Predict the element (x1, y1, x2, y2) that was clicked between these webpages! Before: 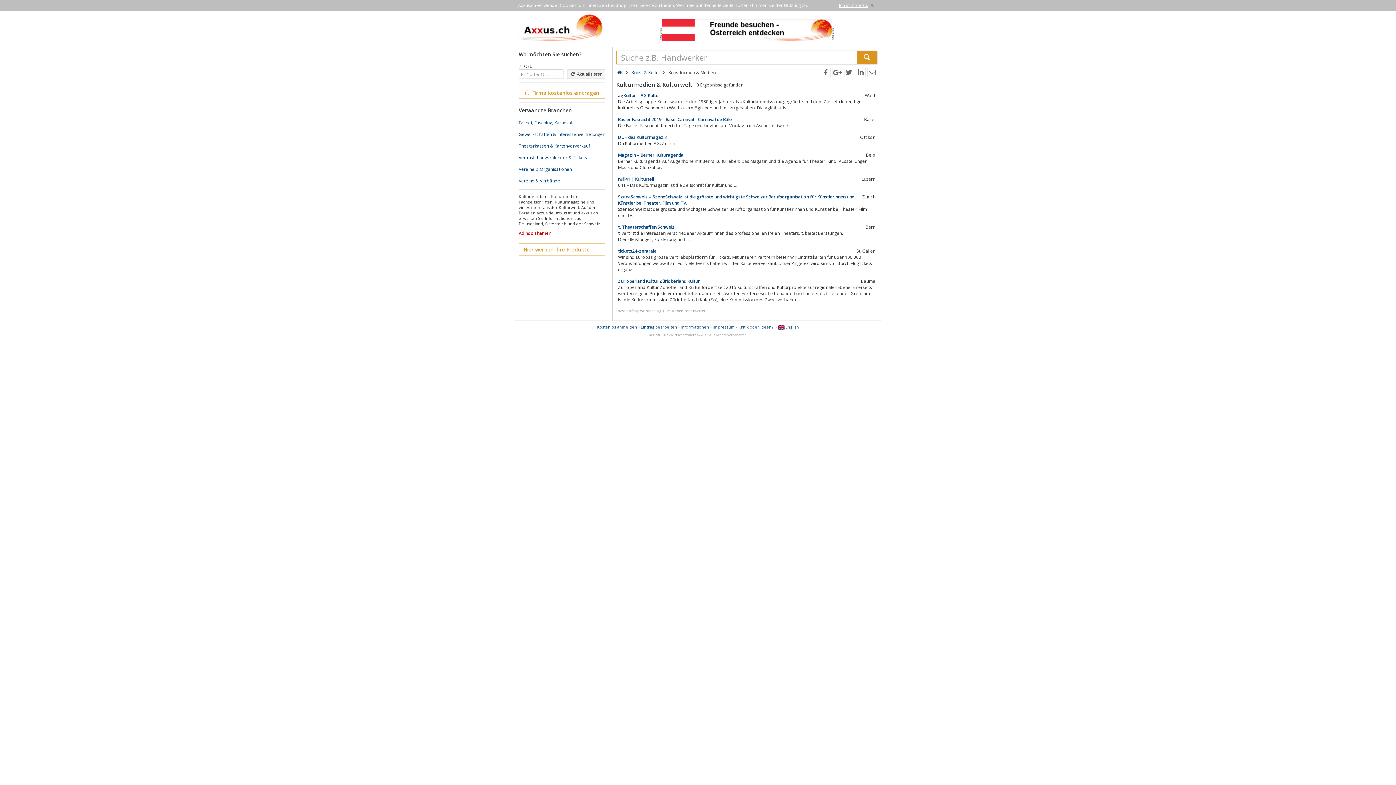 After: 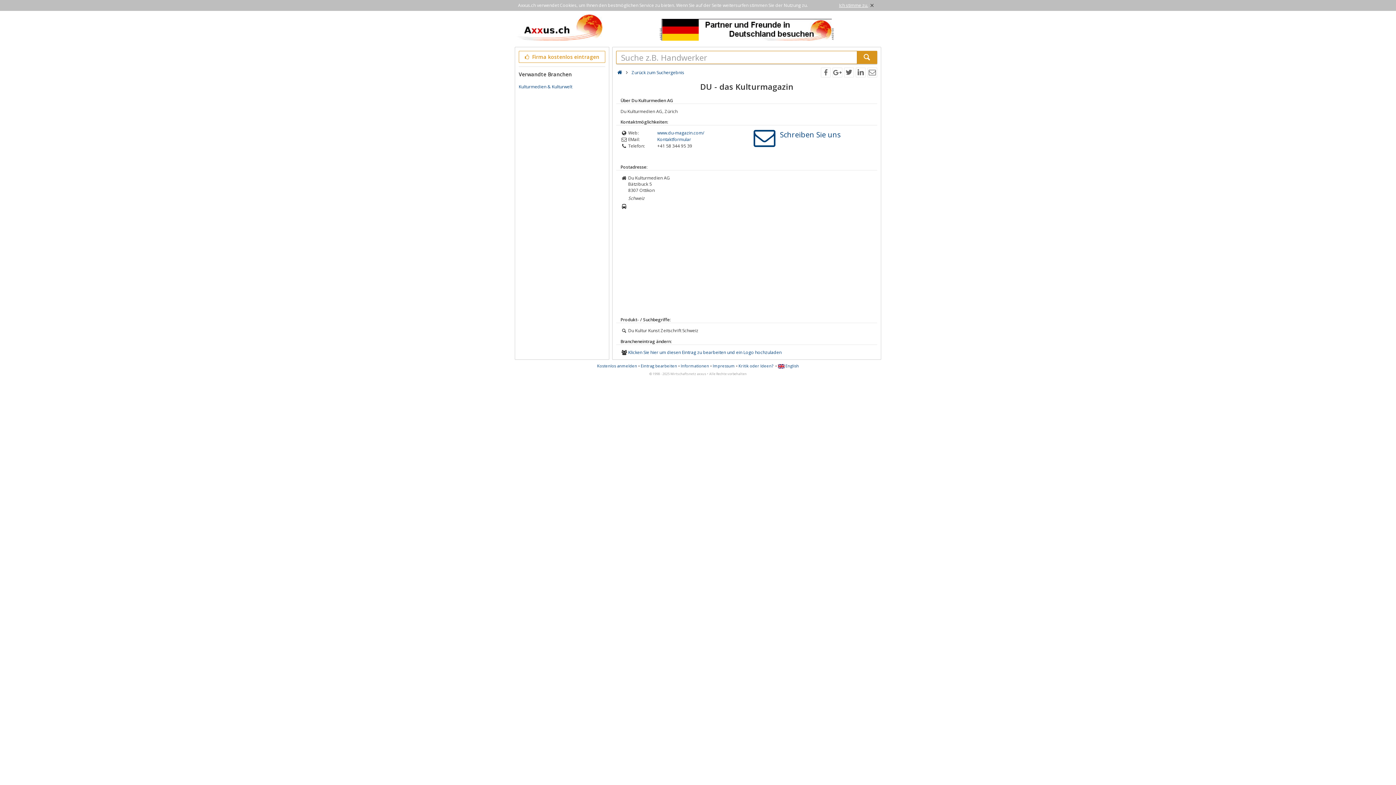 Action: bbox: (618, 134, 809, 140) label: DU - das Kulturmagazin